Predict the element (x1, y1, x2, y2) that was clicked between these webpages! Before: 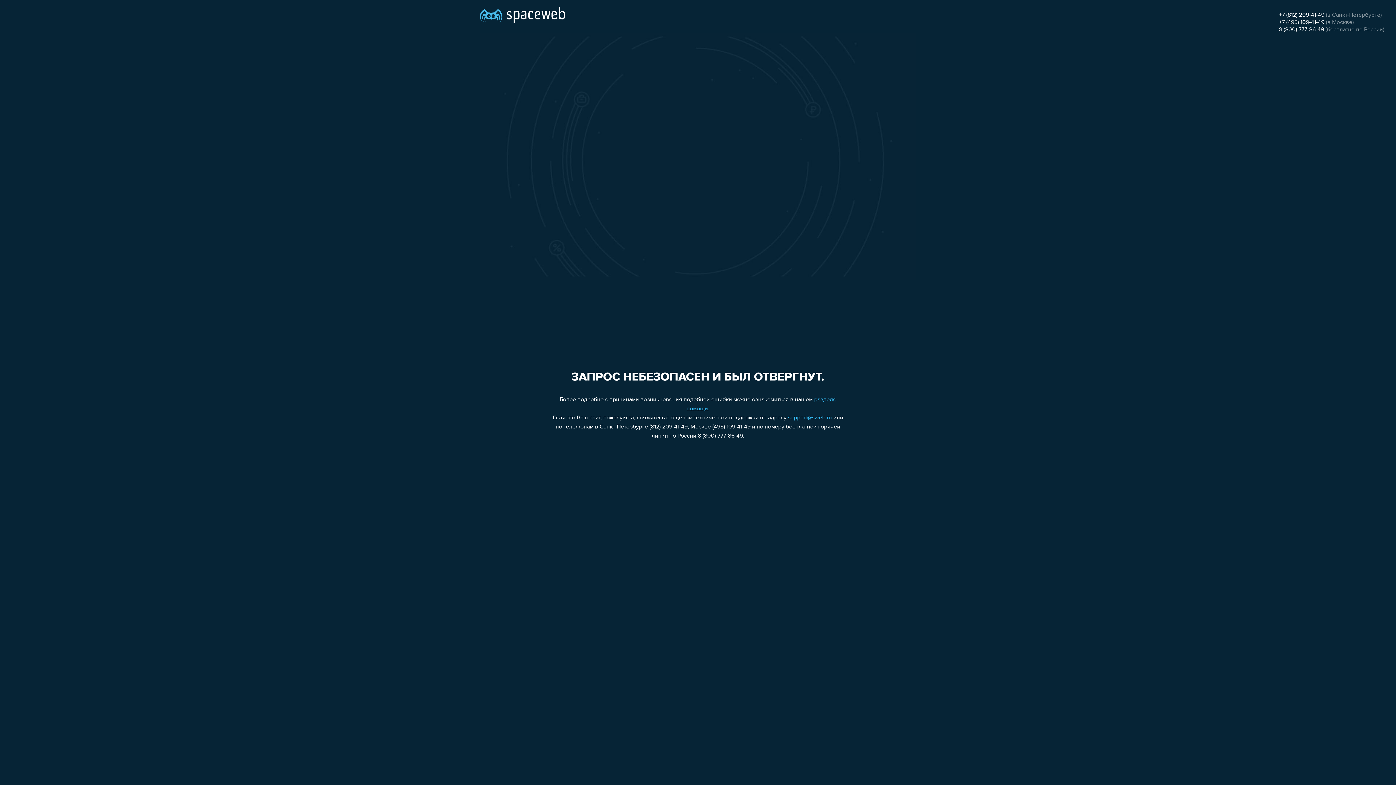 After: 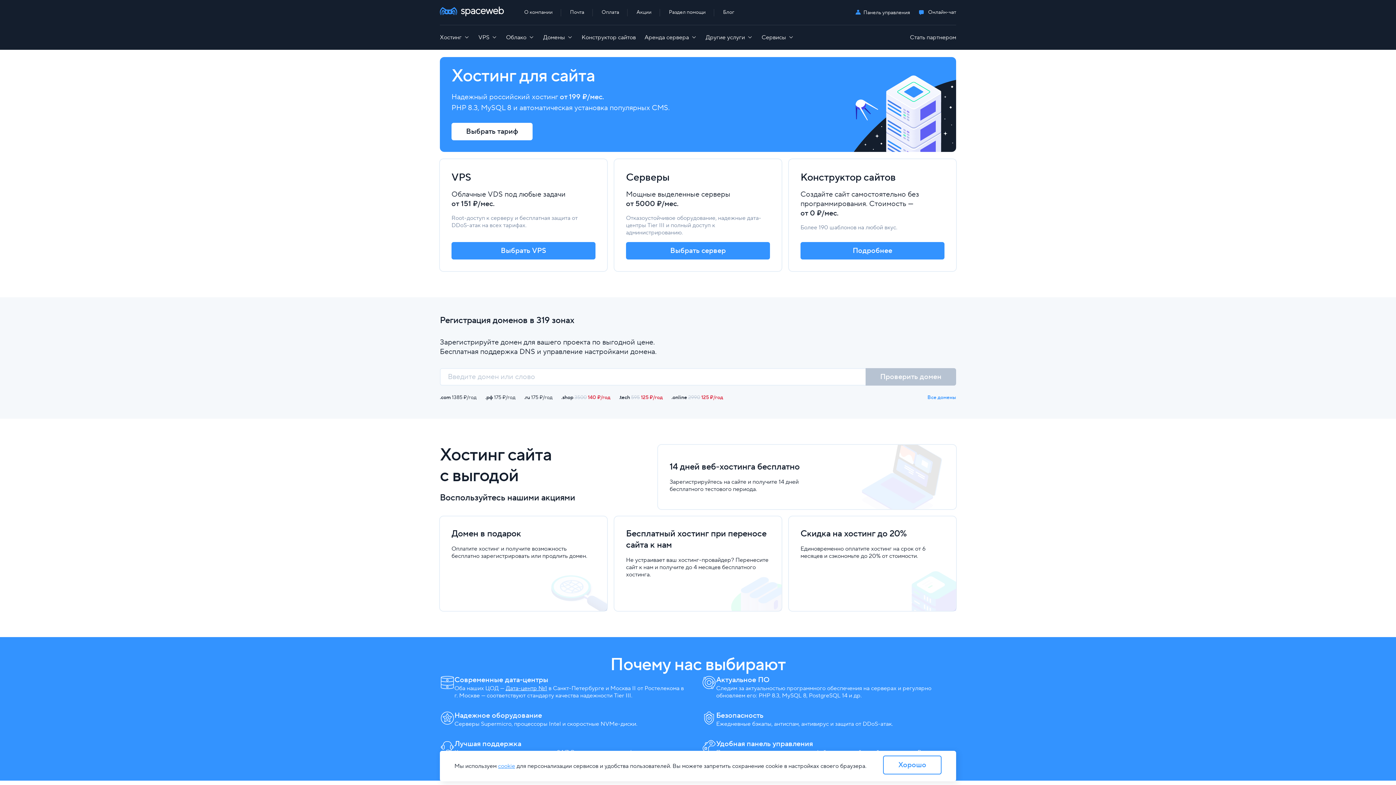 Action: bbox: (480, 0, 565, 25)